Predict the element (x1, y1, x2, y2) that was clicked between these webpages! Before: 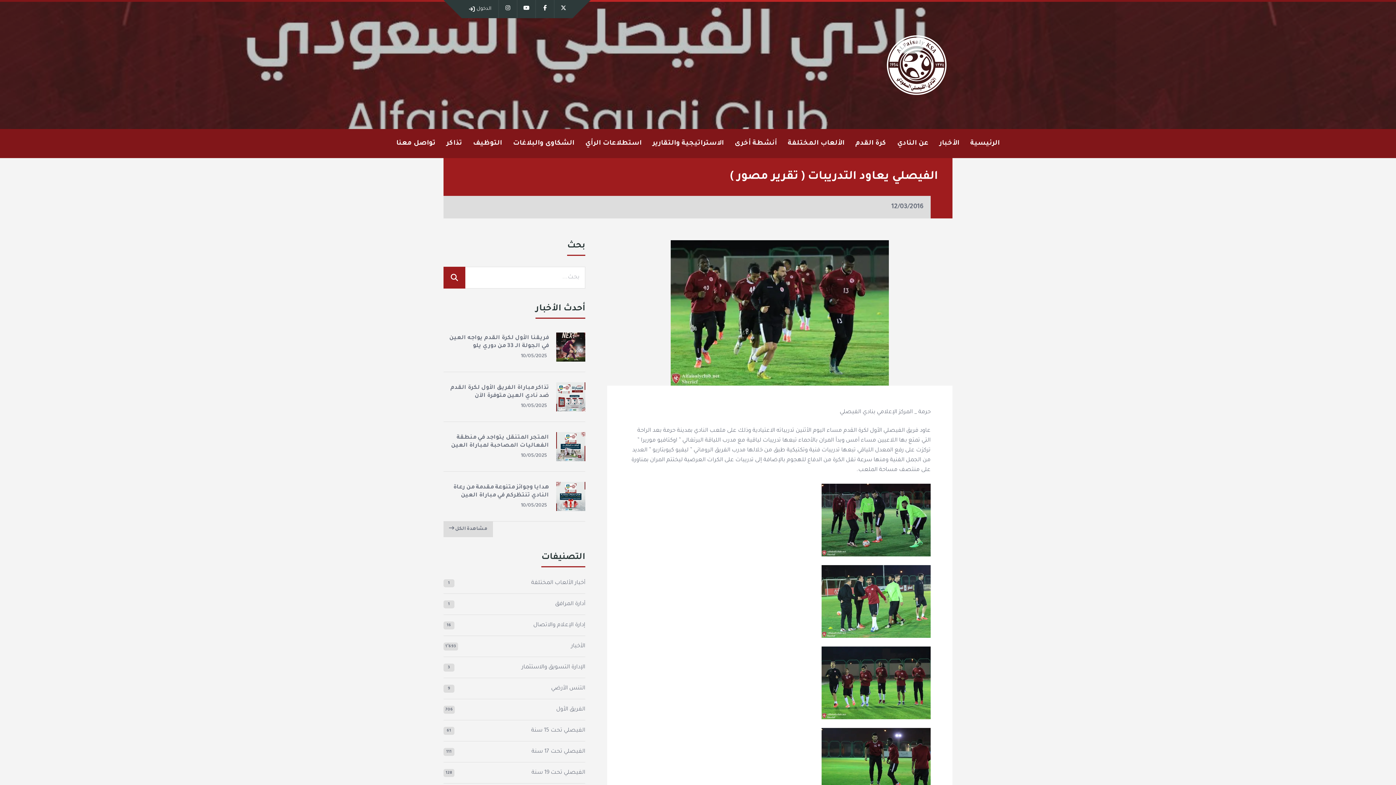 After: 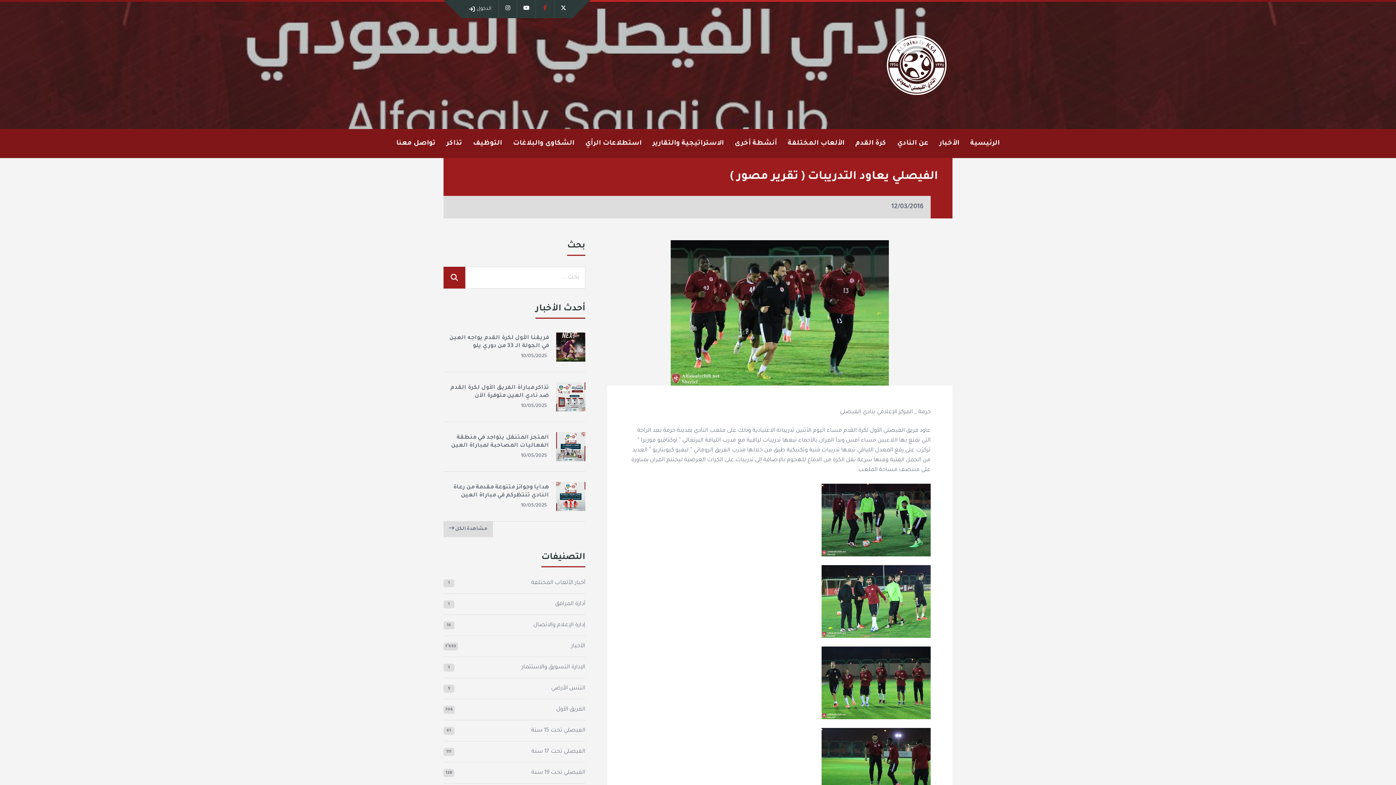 Action: bbox: (536, 0, 554, 18)